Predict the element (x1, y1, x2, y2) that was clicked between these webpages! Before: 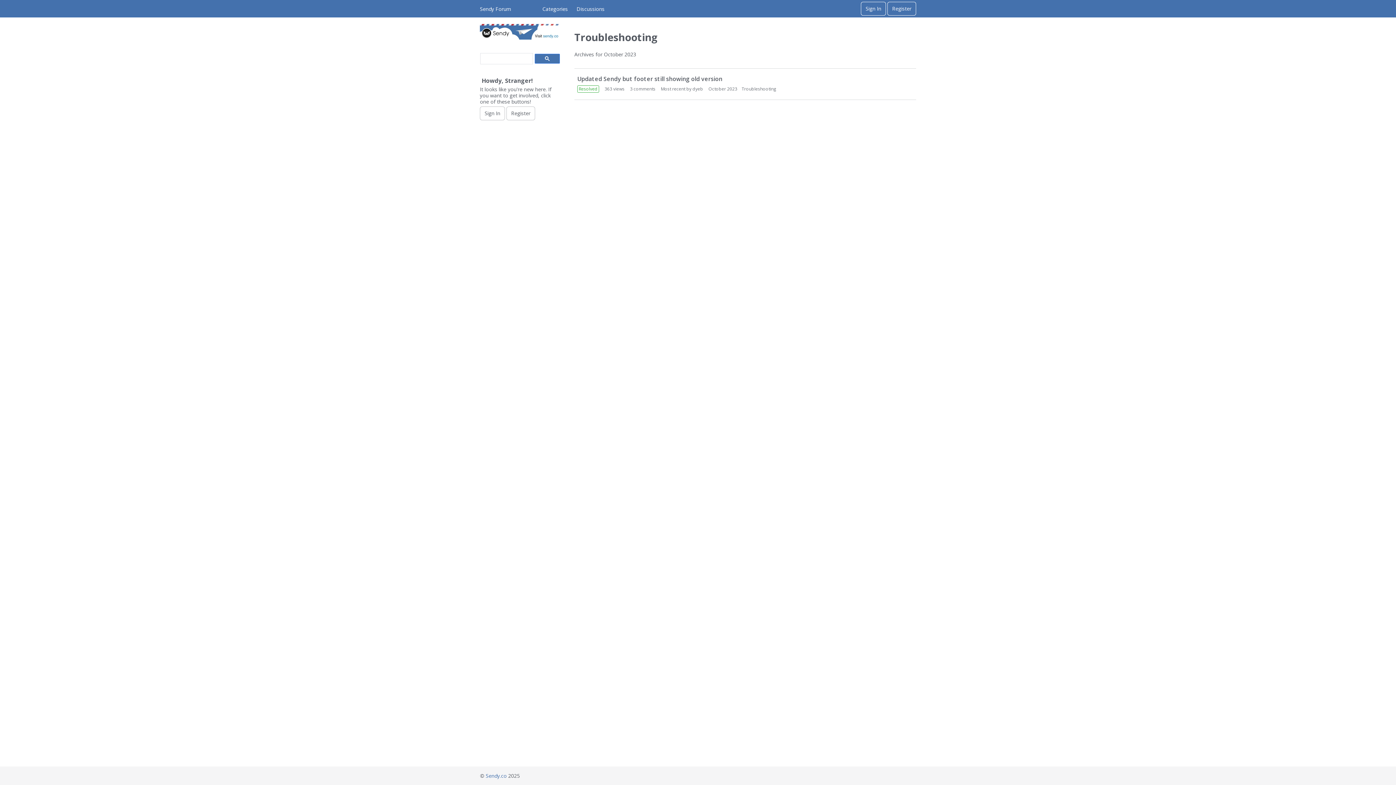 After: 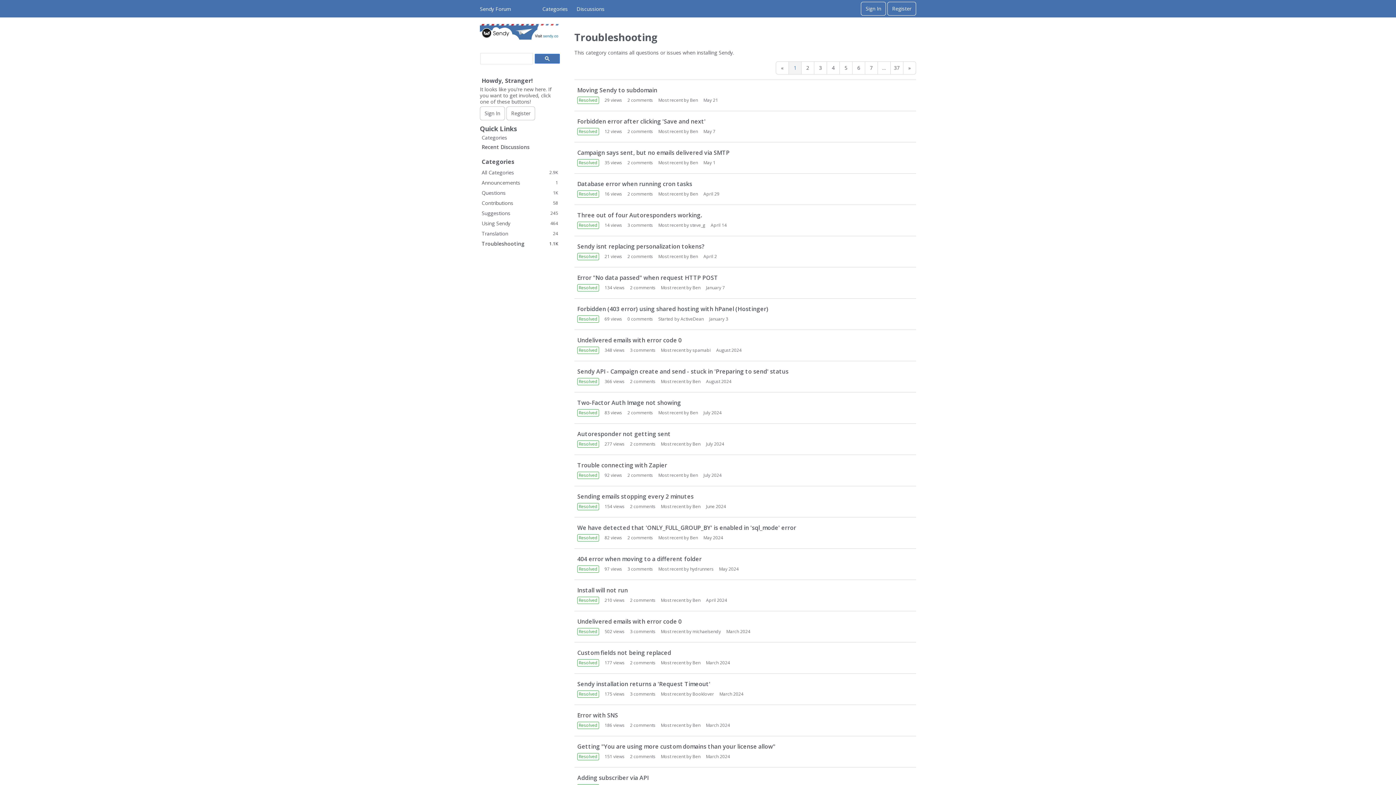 Action: bbox: (741, 85, 776, 91) label: Most recent comment on date October 2023, in discussion &quot;Updated Sendy but footer still showing old version&quot;, by user &quot;dyeb&quot;